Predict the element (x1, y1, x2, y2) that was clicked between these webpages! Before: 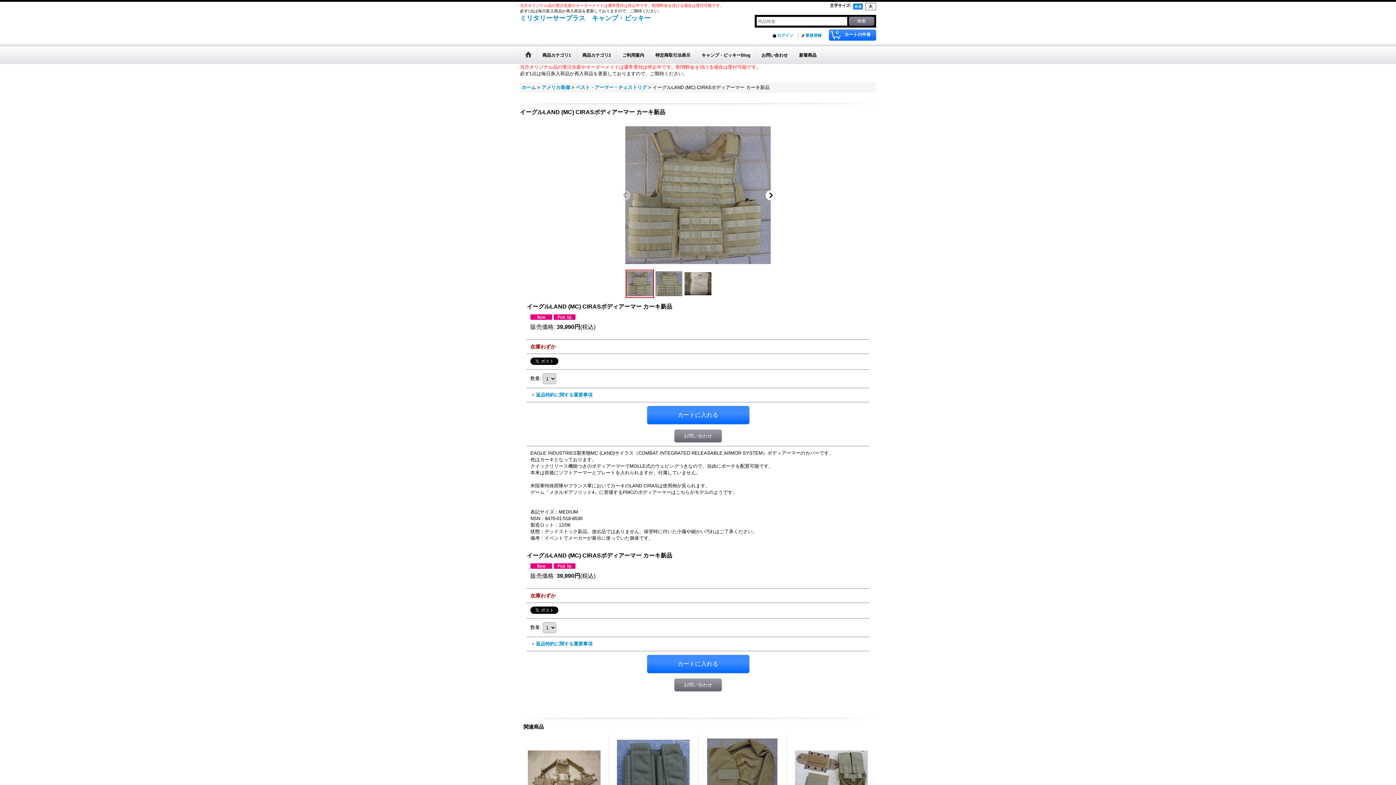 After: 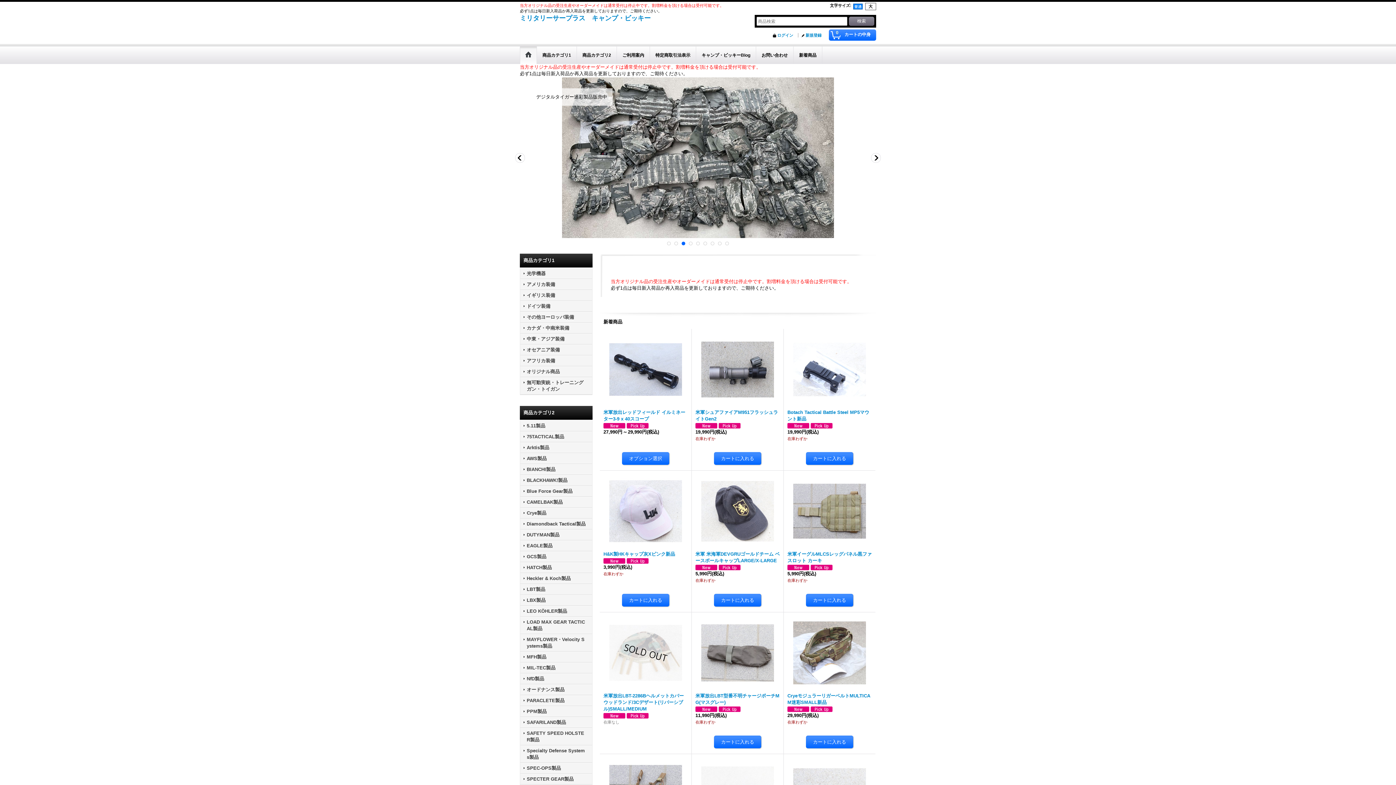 Action: bbox: (520, 14, 650, 21) label: ミリタリーサープラス　キャンプ・ビッキー